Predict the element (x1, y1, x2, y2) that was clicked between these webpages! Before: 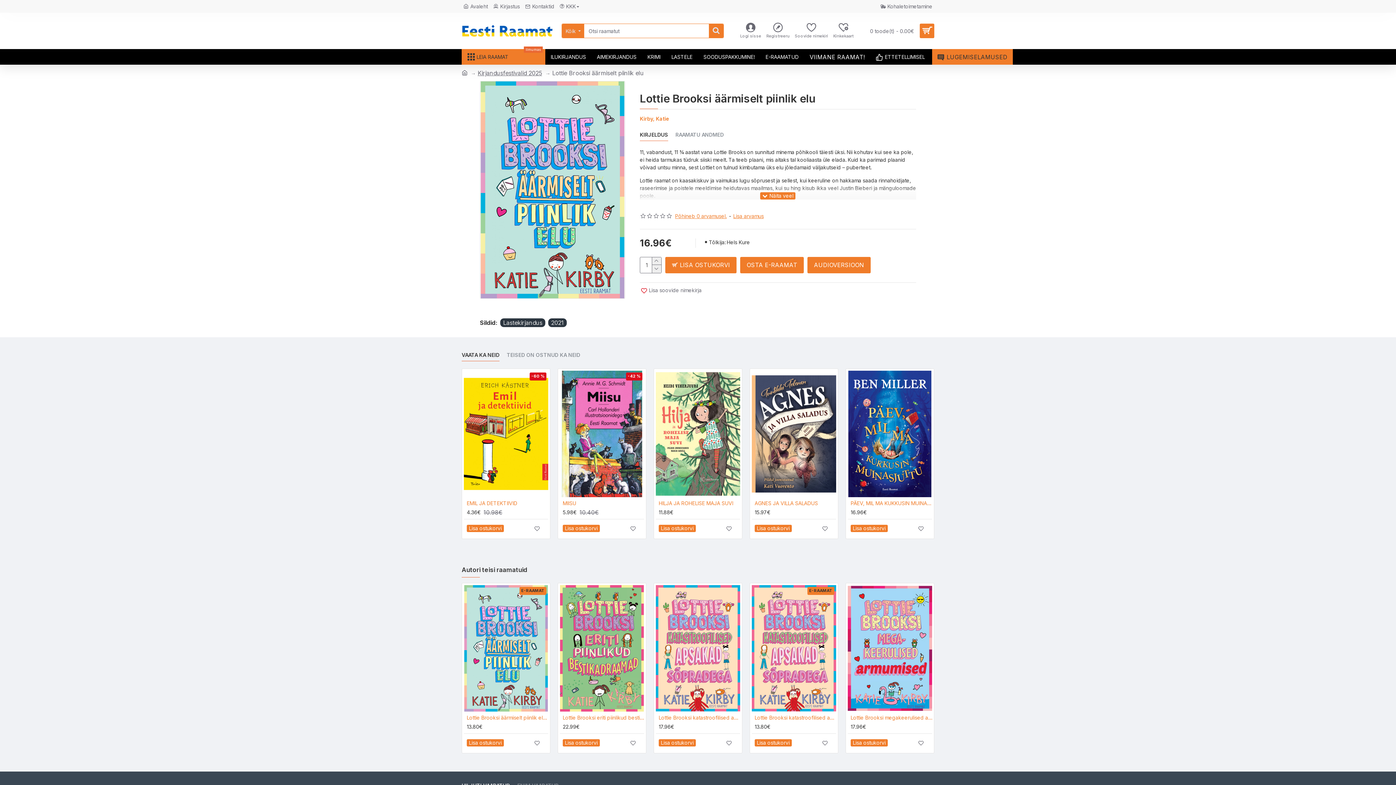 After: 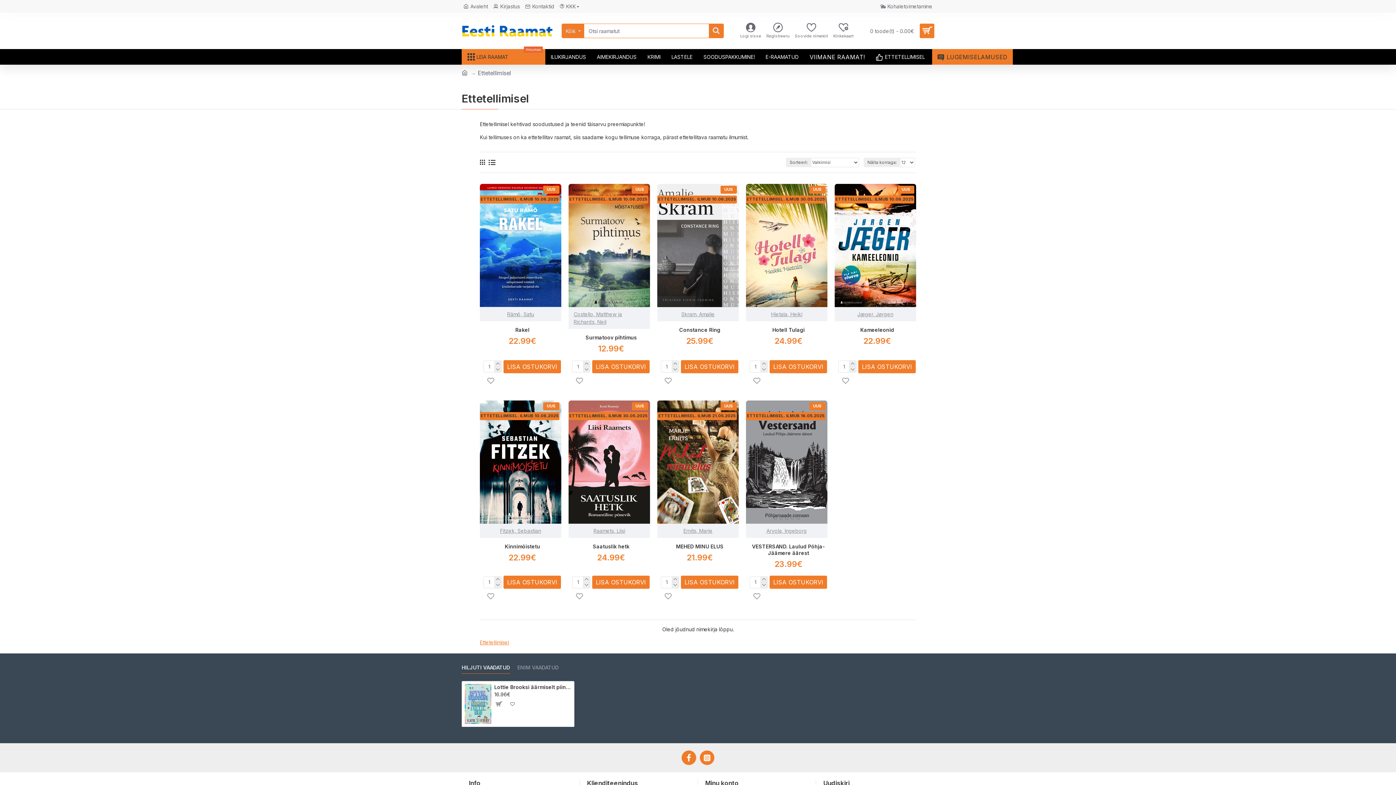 Action: bbox: (870, 49, 932, 64) label: ETTETELLIMISEL